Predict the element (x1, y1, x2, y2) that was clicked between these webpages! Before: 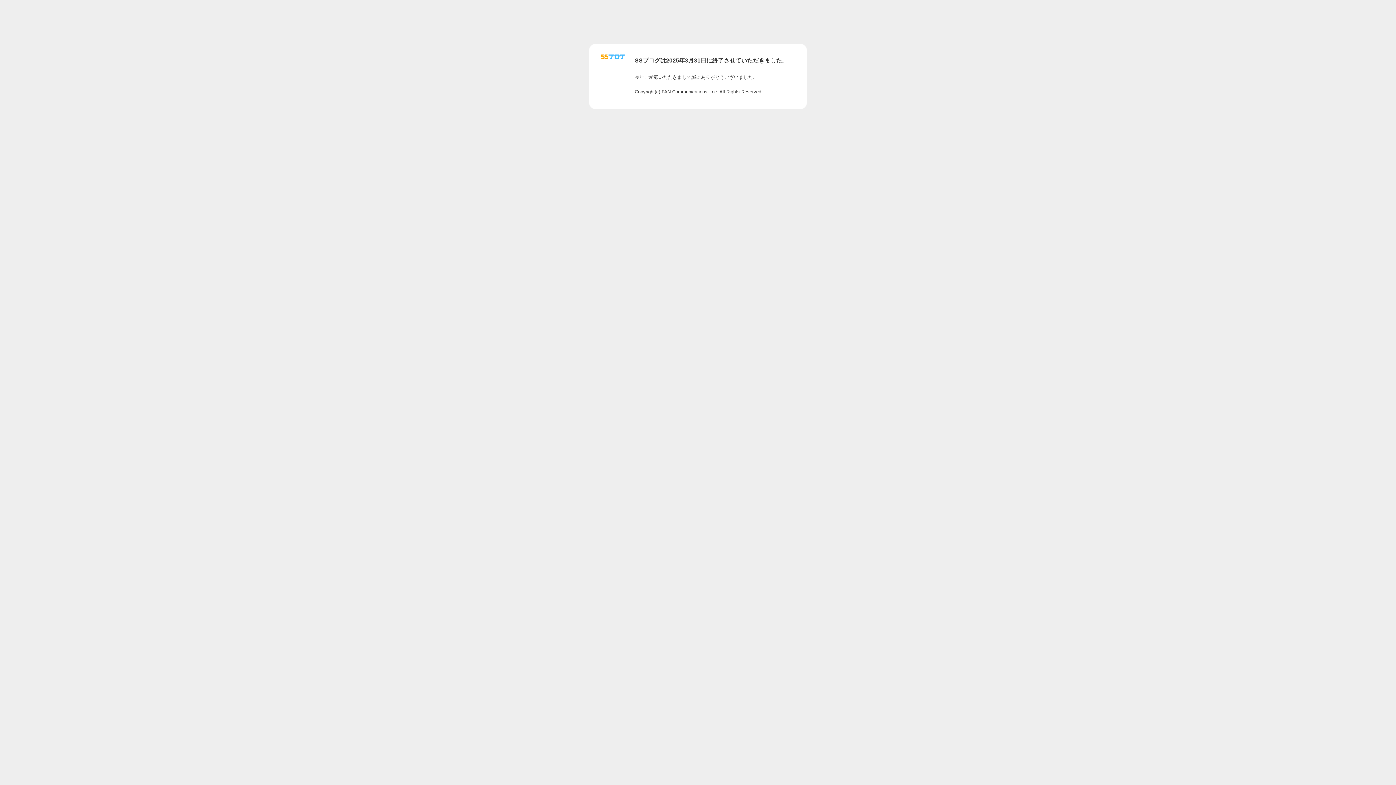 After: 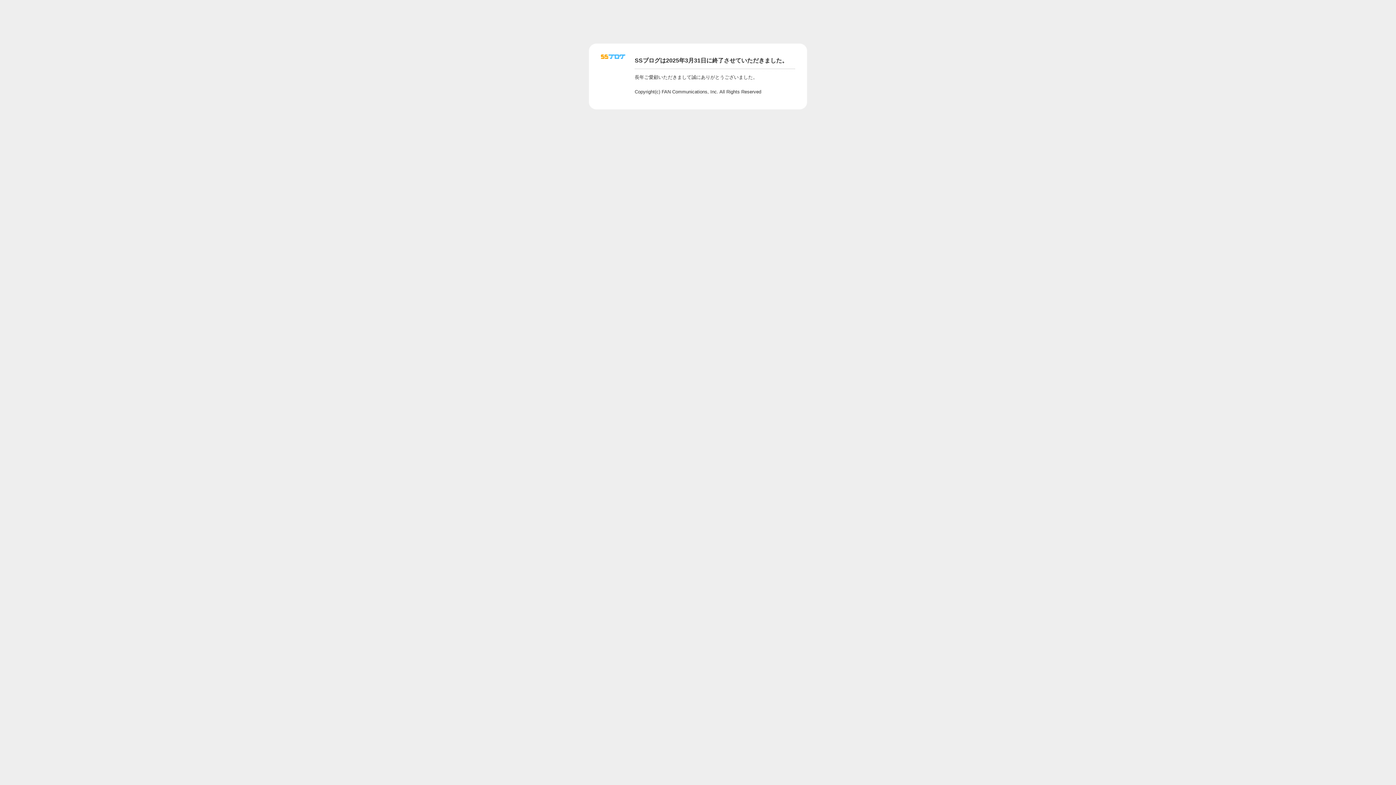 Action: bbox: (601, 56, 625, 62)